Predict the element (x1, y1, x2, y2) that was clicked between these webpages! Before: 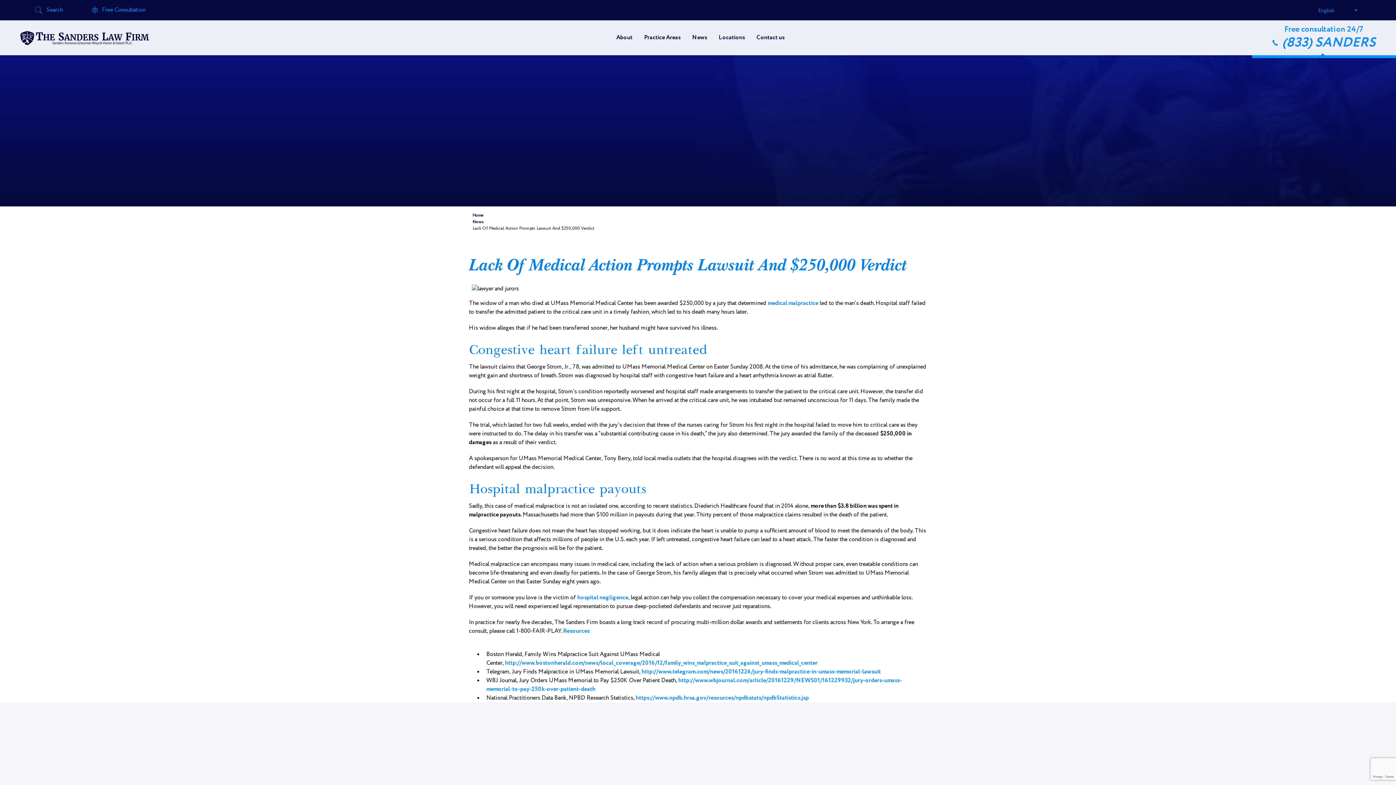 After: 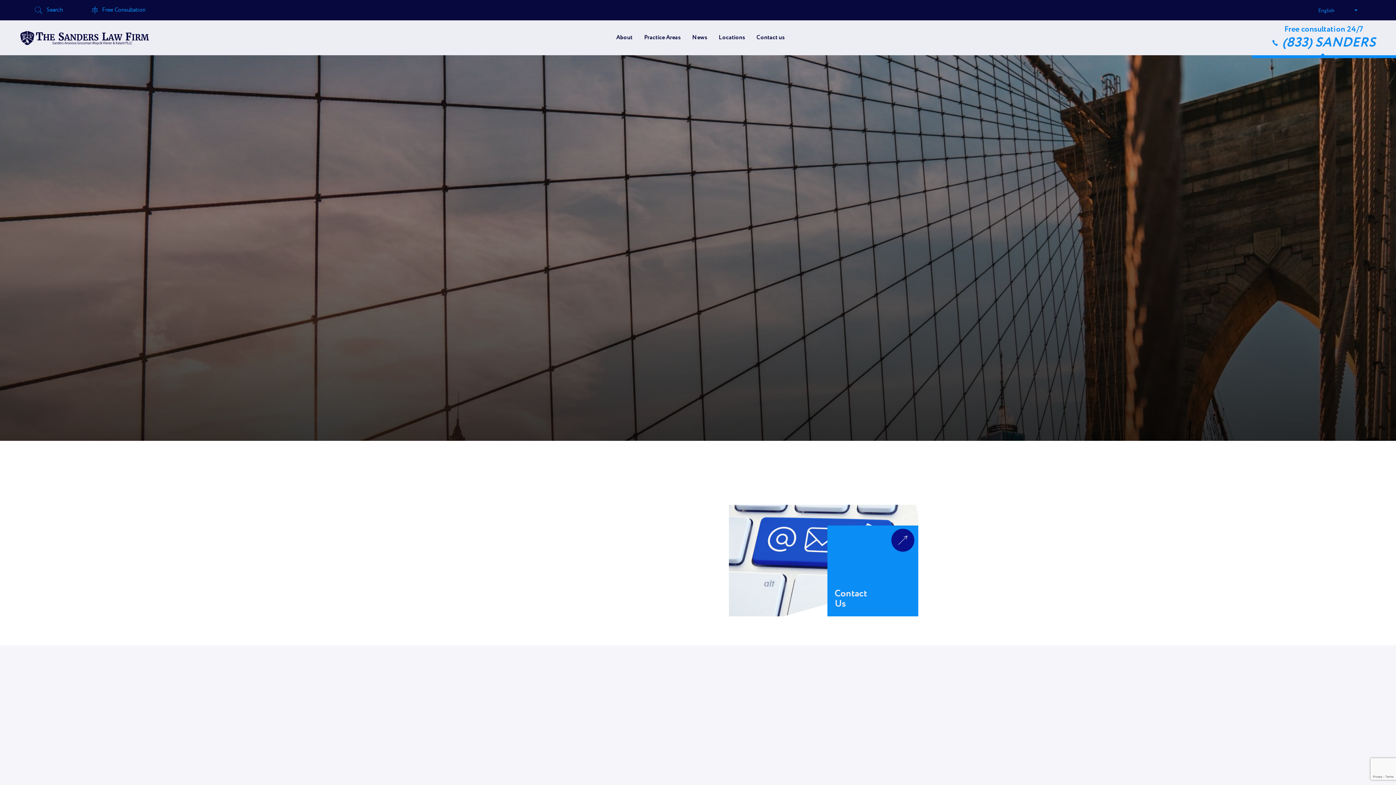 Action: label: Home bbox: (472, 212, 484, 218)